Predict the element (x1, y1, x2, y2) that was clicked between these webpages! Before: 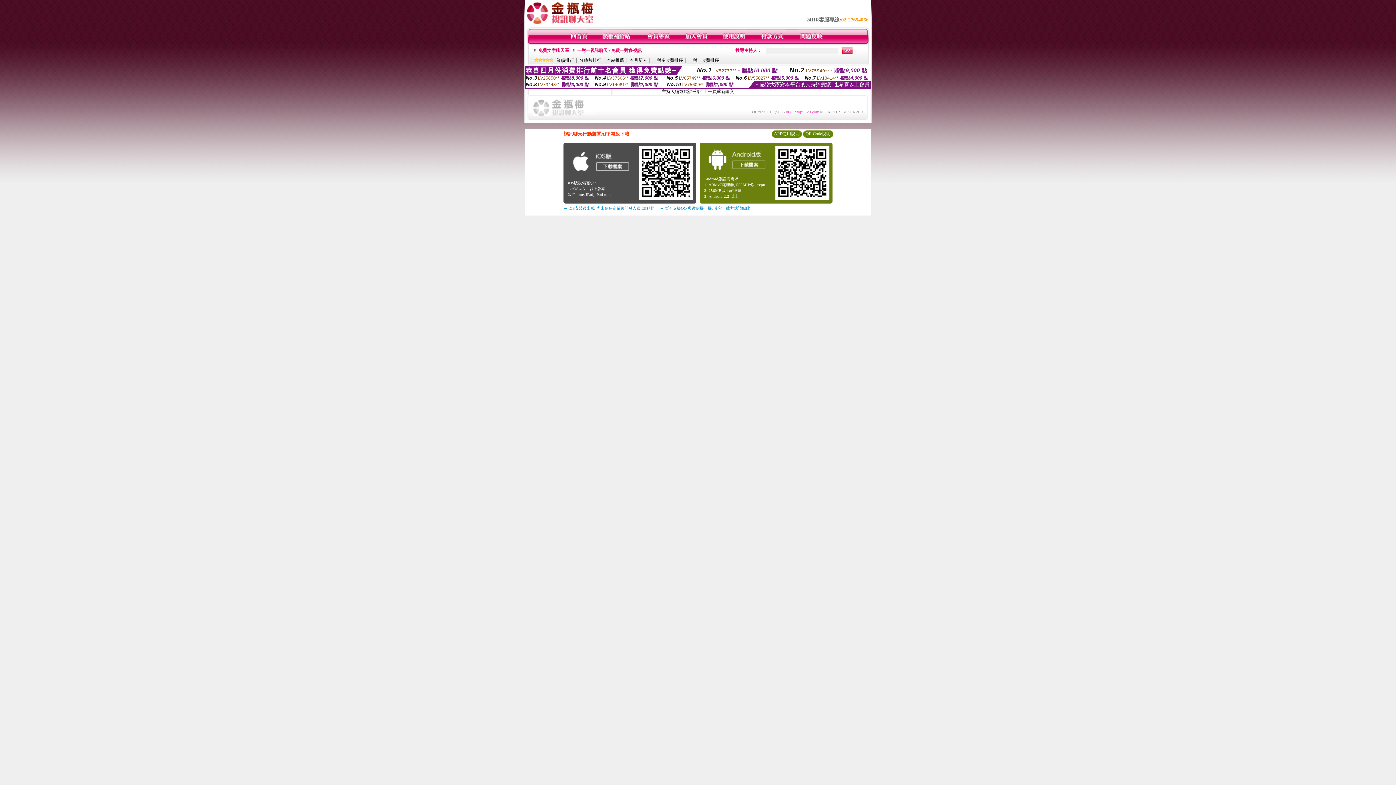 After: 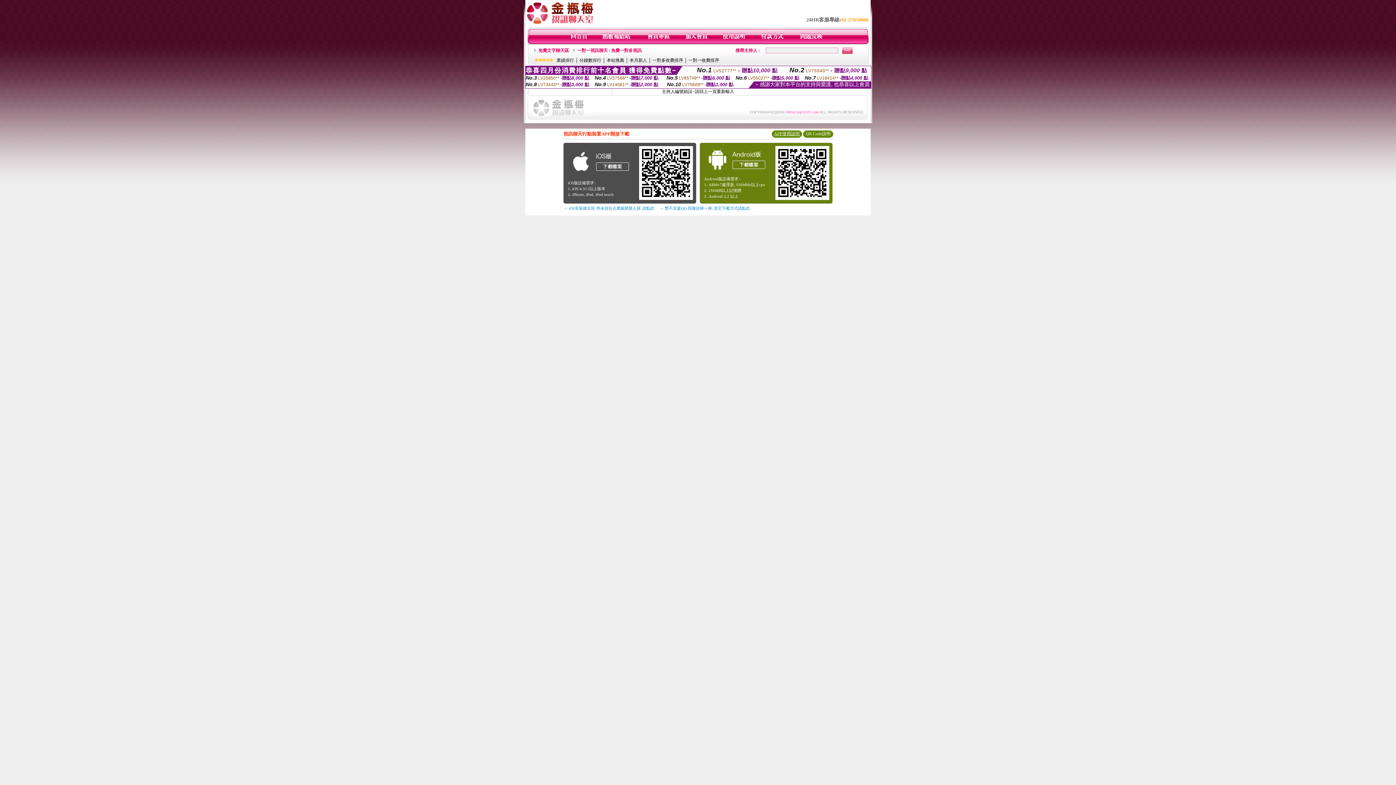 Action: bbox: (774, 131, 800, 136) label: APP使用說明